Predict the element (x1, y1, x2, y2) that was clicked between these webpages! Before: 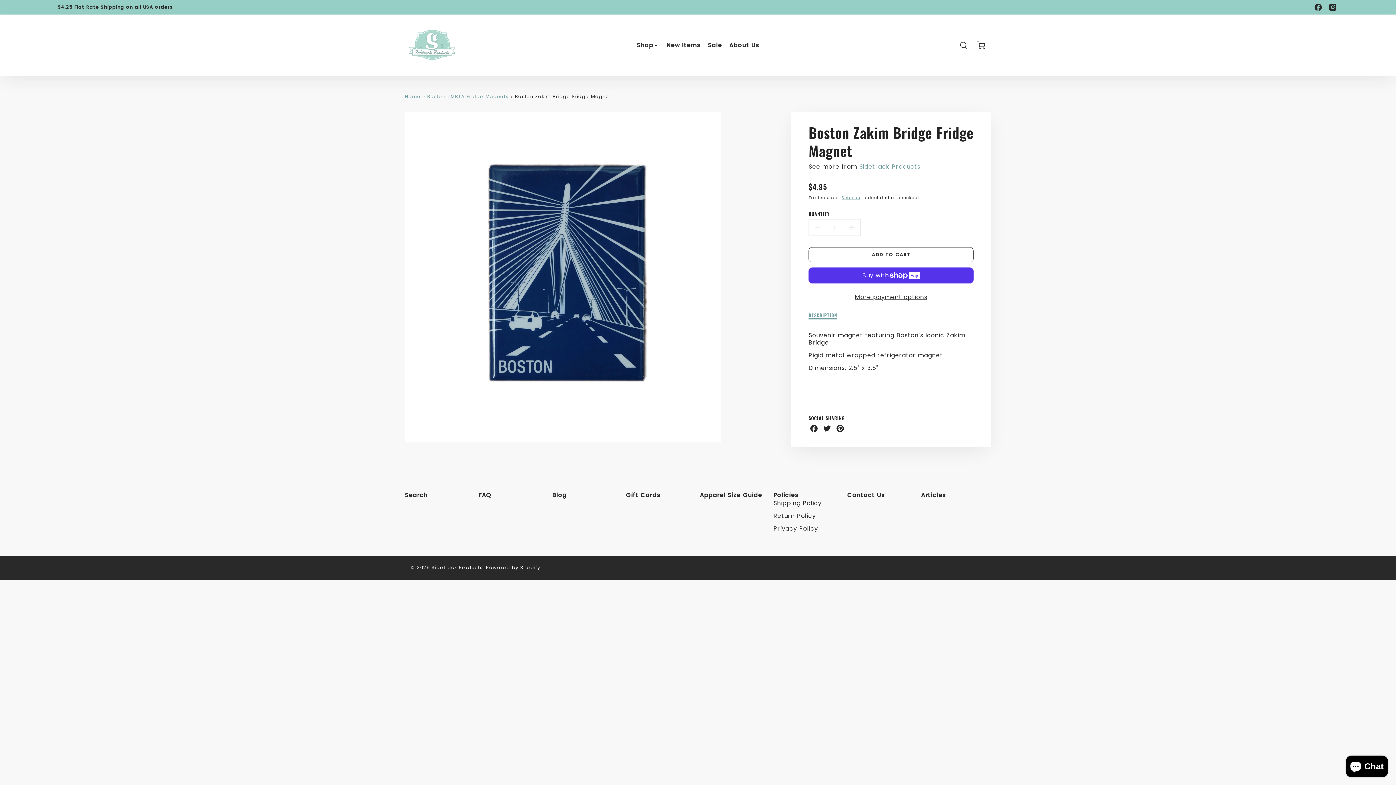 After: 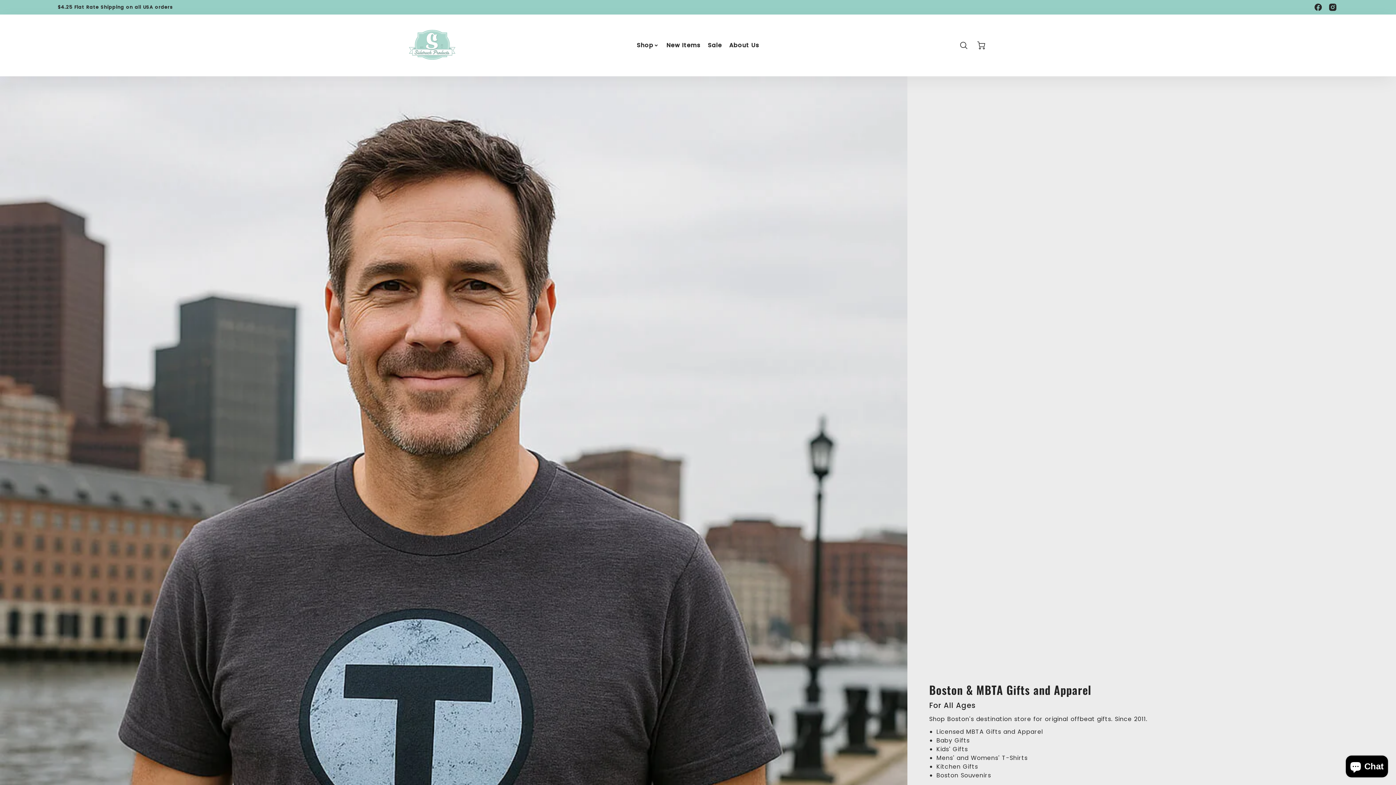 Action: bbox: (404, 18, 459, 72)